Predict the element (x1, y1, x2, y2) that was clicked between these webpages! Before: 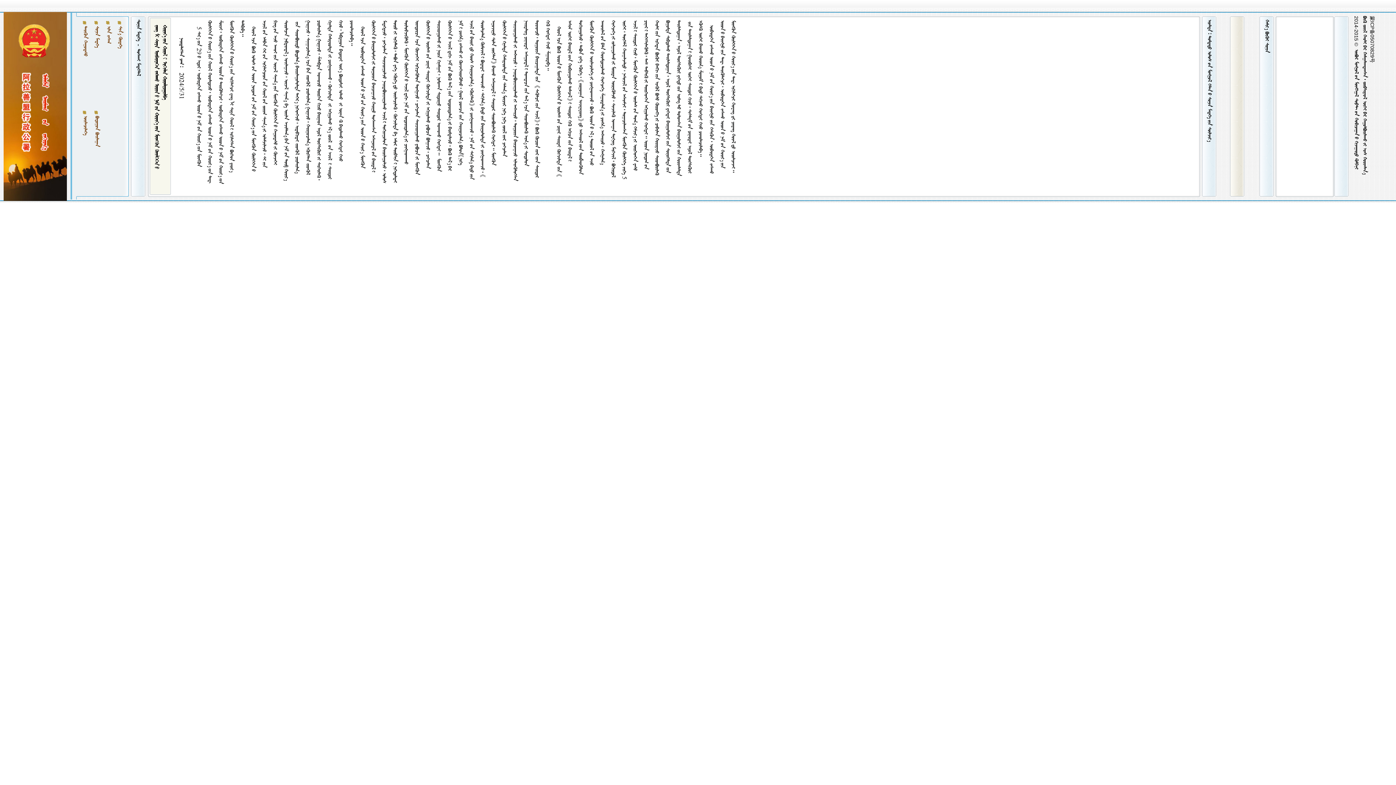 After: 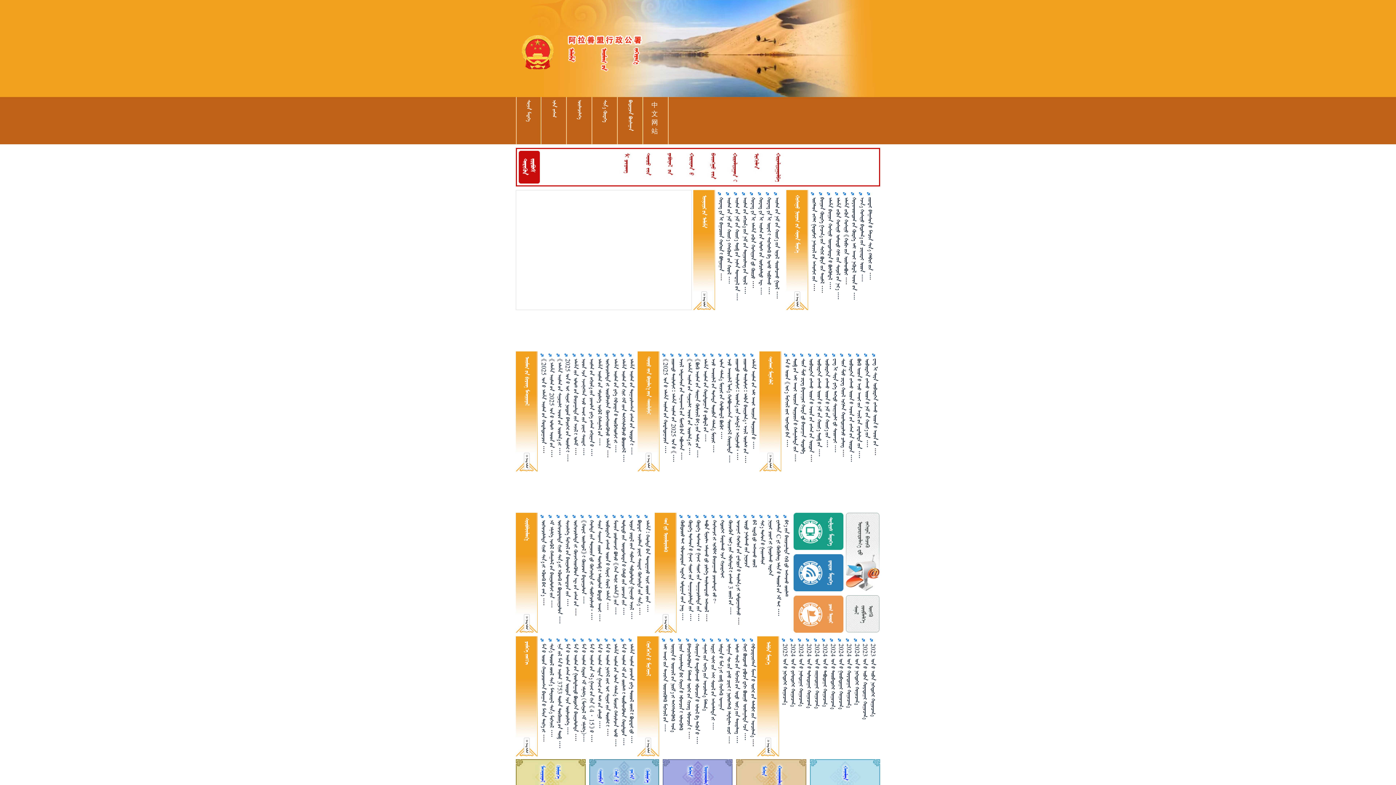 Action: label: ᠲᠡᠷᠢᠭᠦᠨ ᠬᠠᠭᠤᠳᠠᠰᠤ bbox: (82, 26, 88, 56)